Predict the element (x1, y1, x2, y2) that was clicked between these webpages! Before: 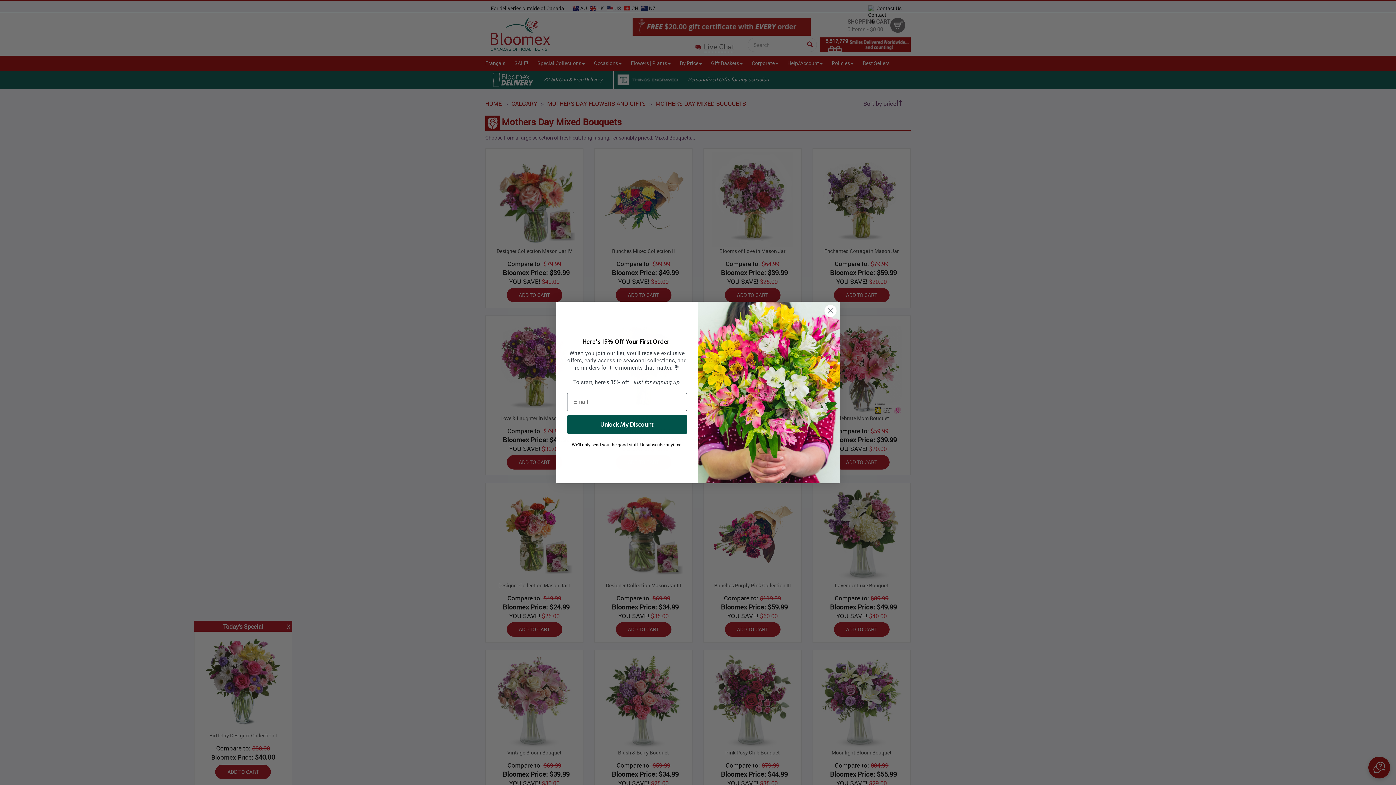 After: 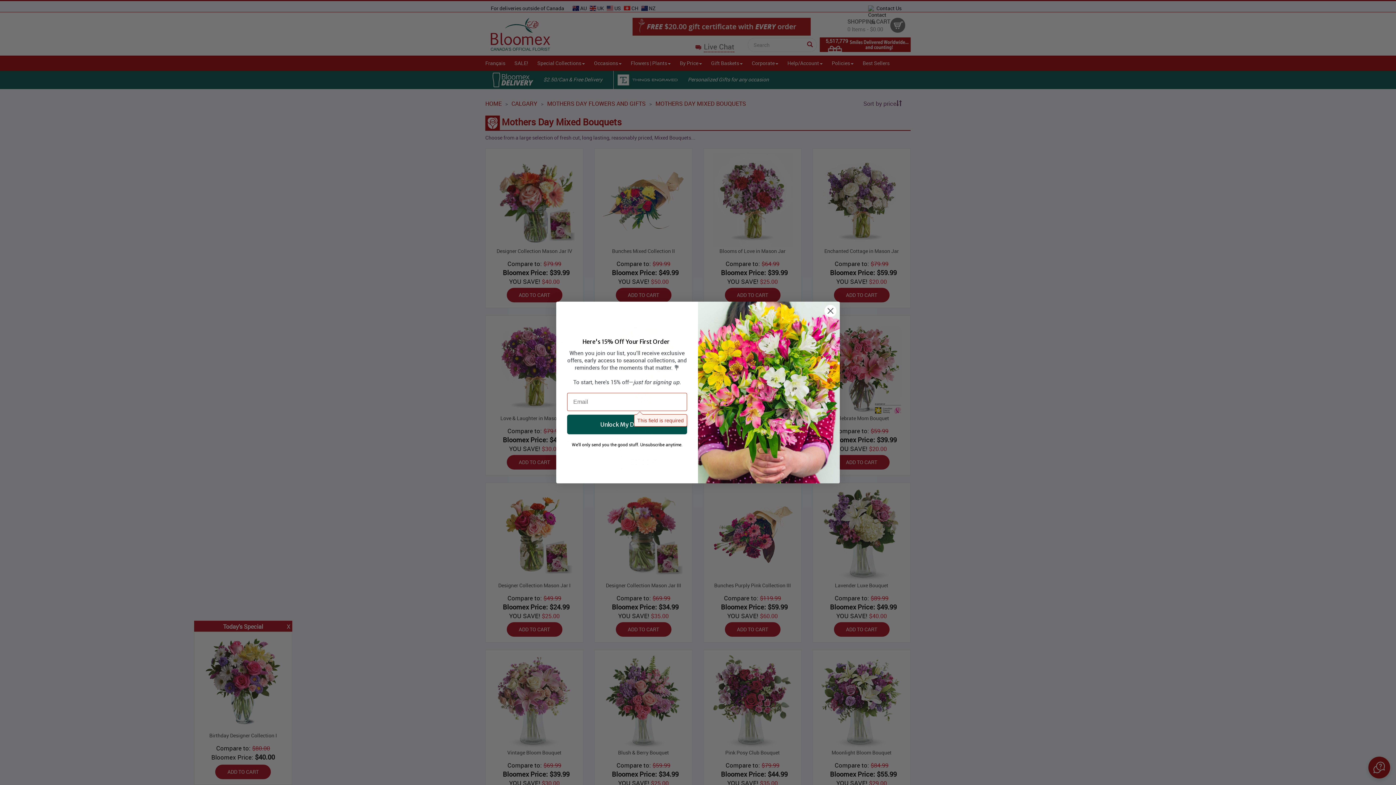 Action: bbox: (567, 414, 687, 434) label: Unlock My Discount